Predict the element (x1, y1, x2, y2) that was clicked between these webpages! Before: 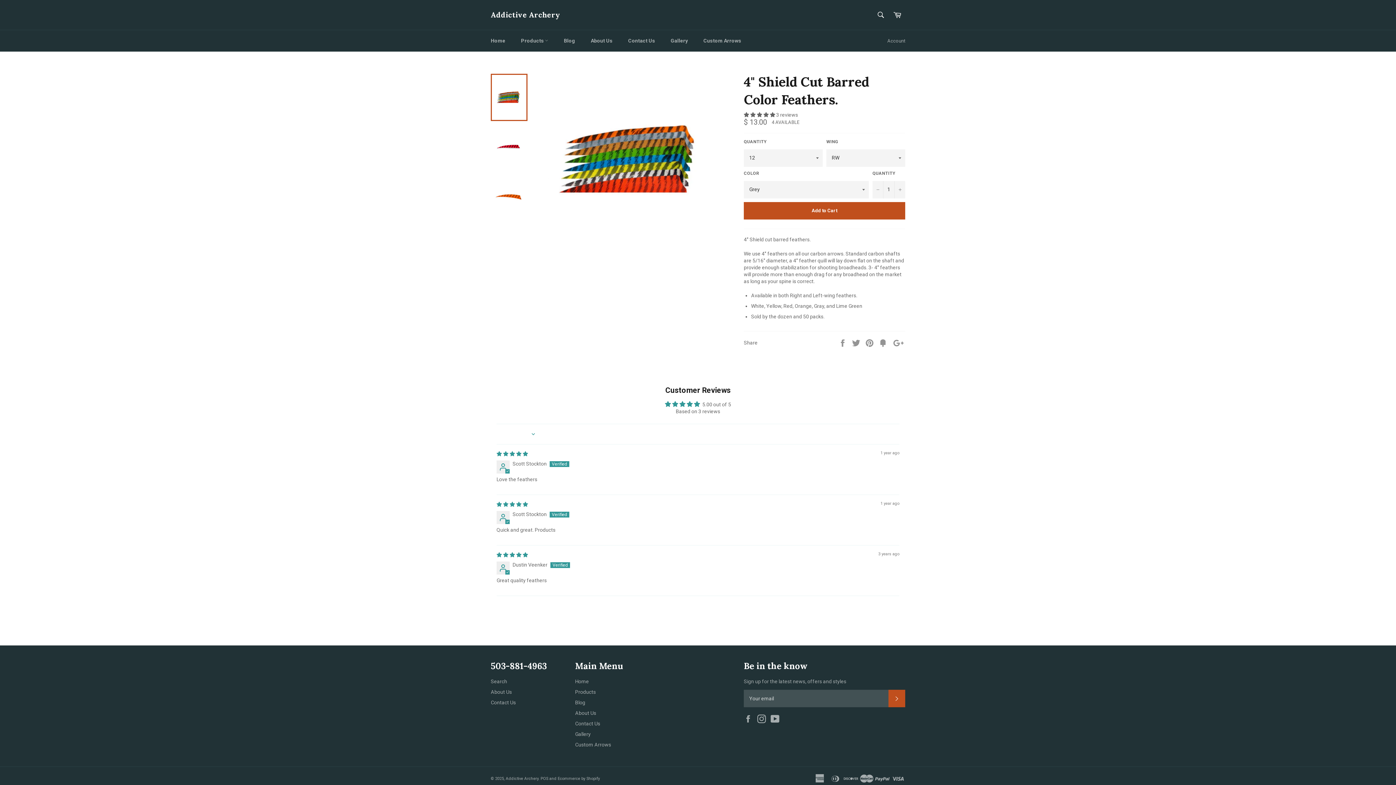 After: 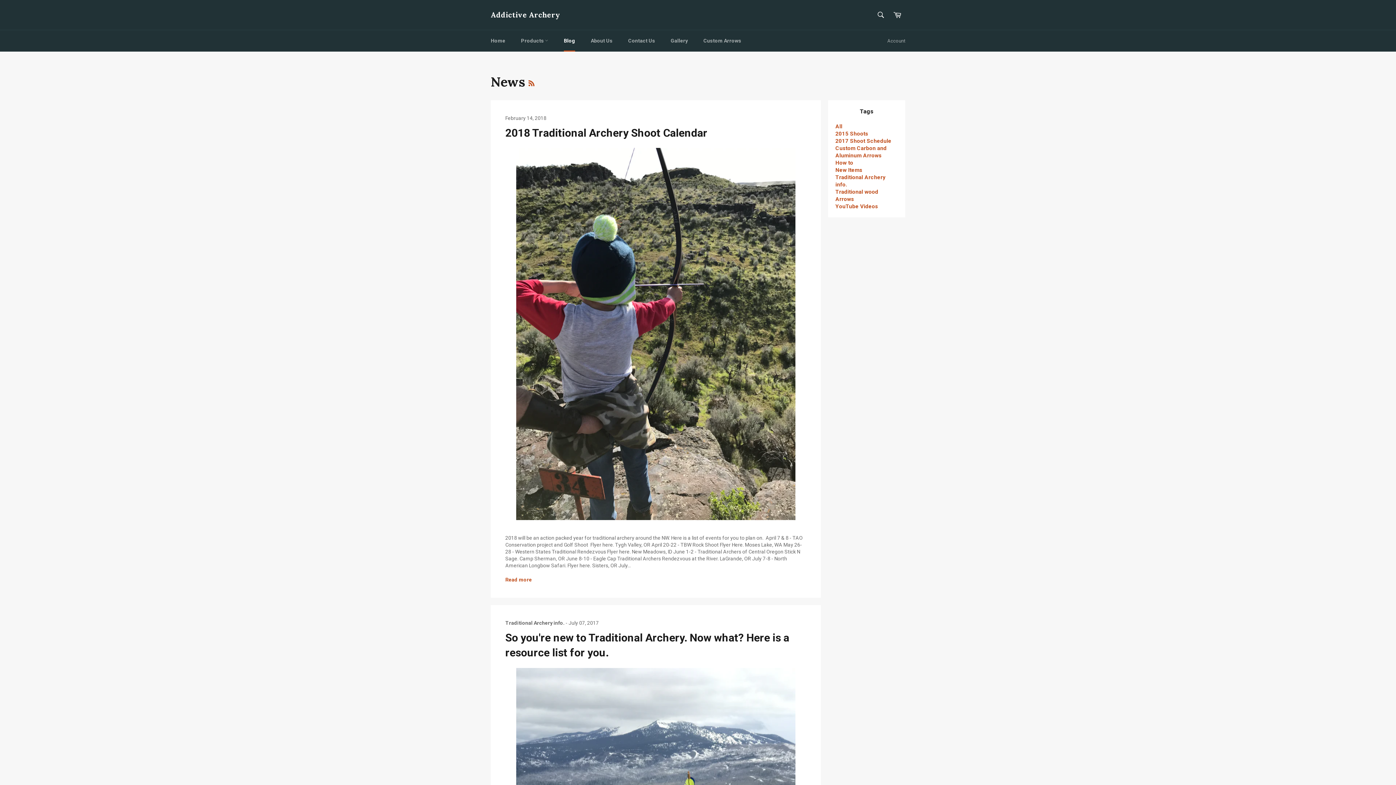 Action: label: Blog bbox: (556, 30, 582, 51)